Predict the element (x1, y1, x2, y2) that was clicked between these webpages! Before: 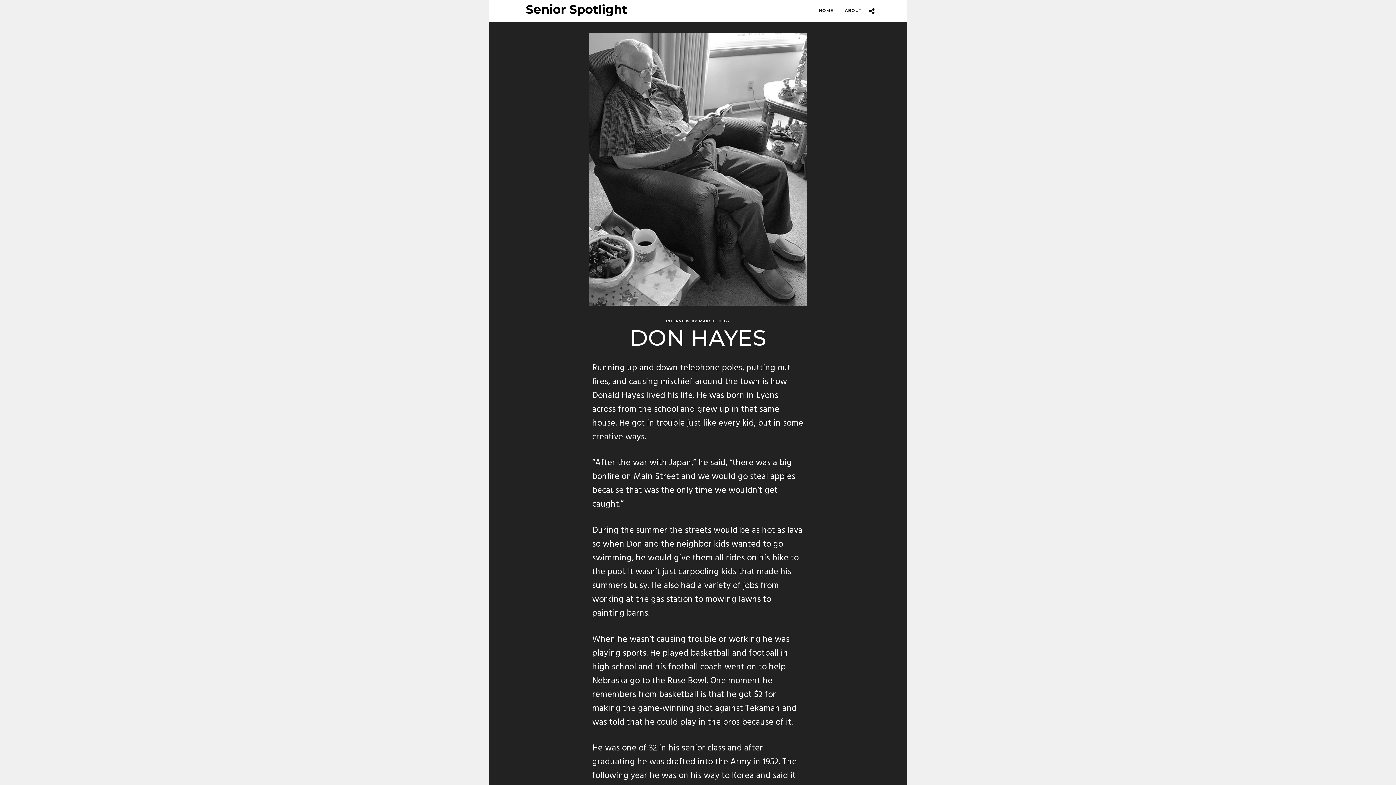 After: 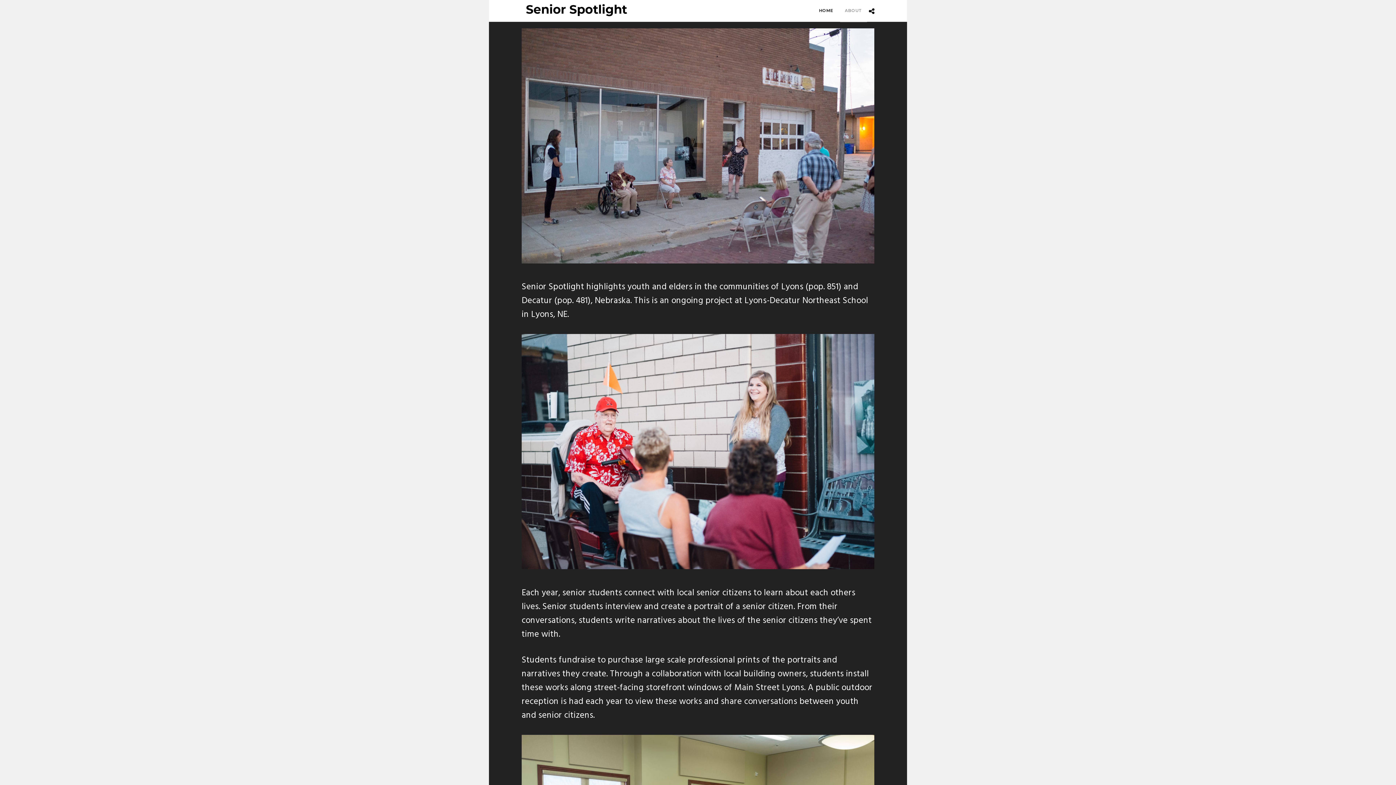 Action: bbox: (840, 0, 867, 22) label: ABOUT